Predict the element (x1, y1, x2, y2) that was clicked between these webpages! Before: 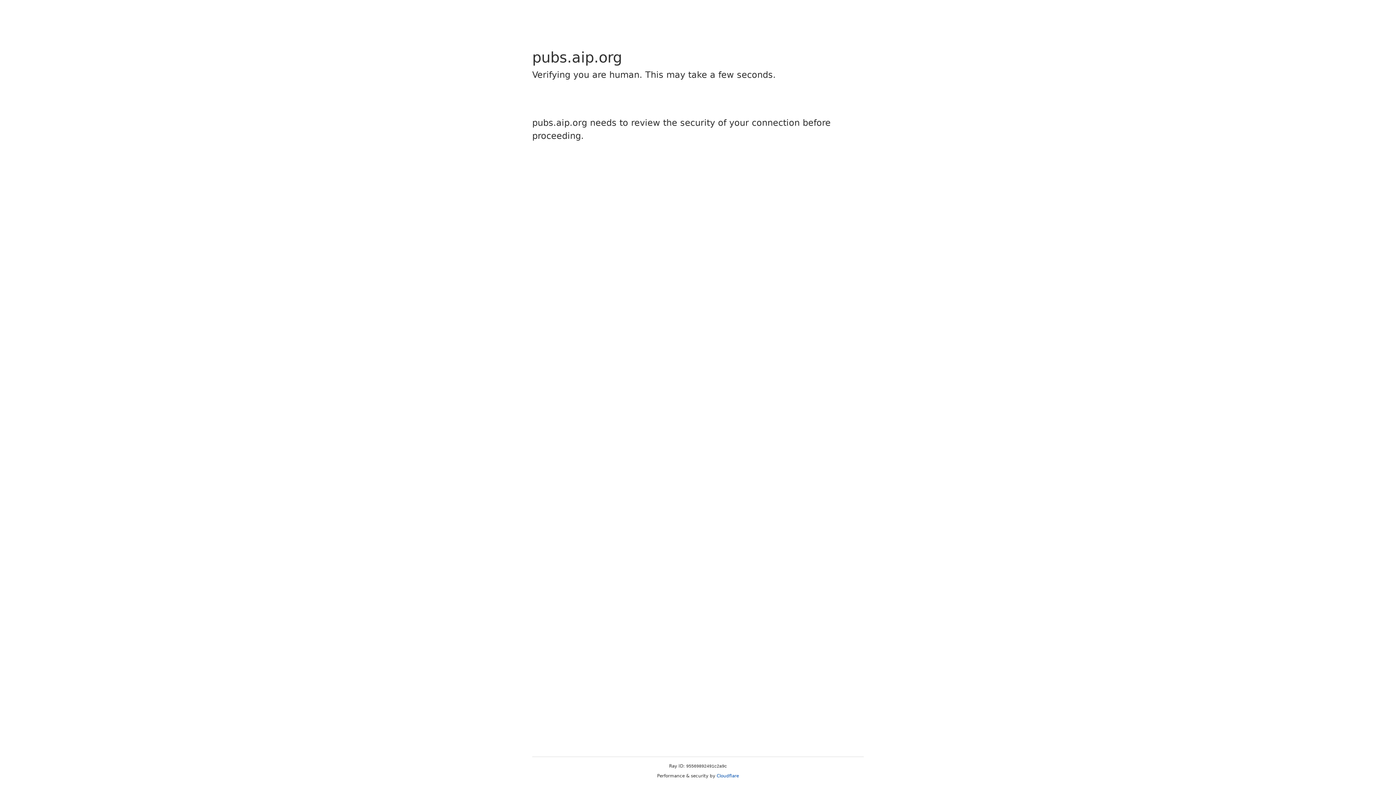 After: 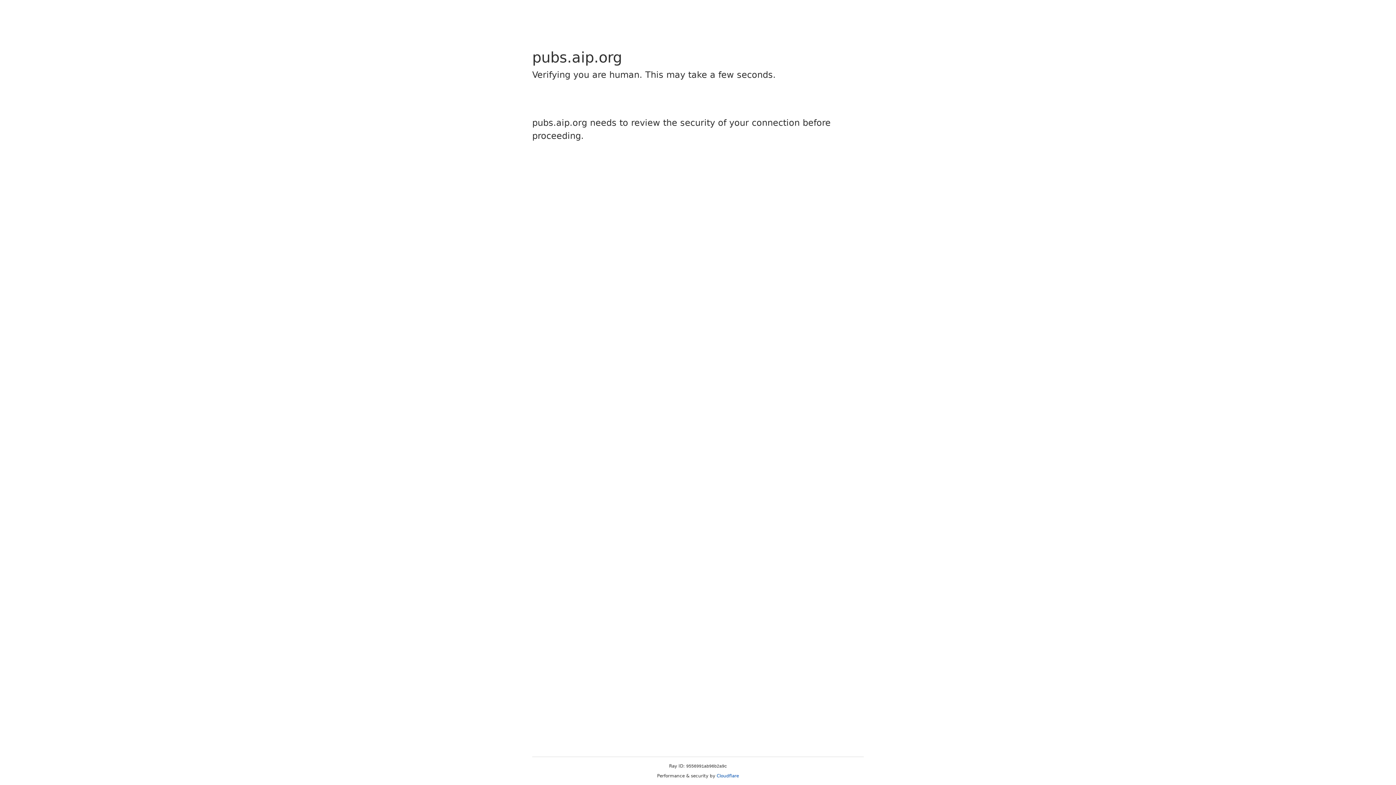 Action: label: Cloudflare bbox: (716, 773, 739, 778)